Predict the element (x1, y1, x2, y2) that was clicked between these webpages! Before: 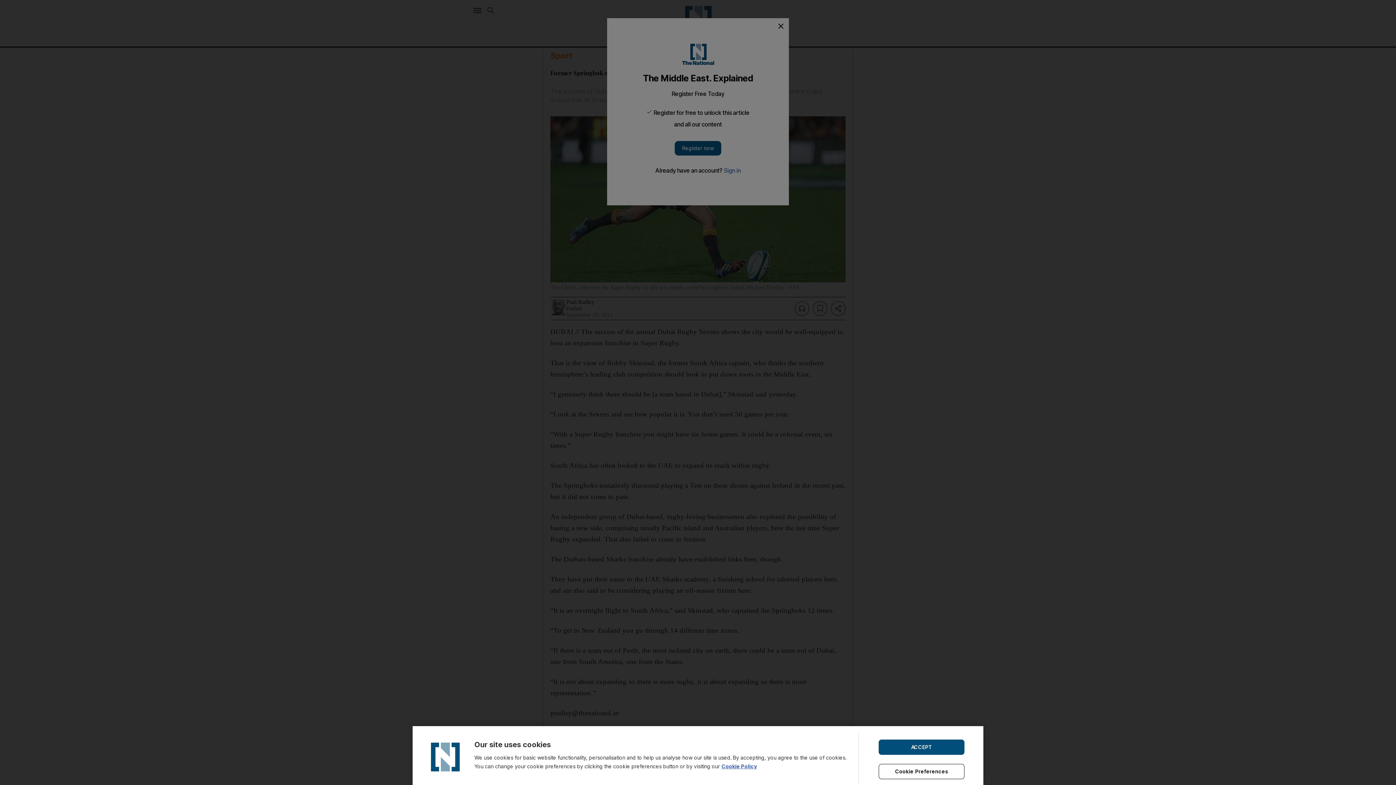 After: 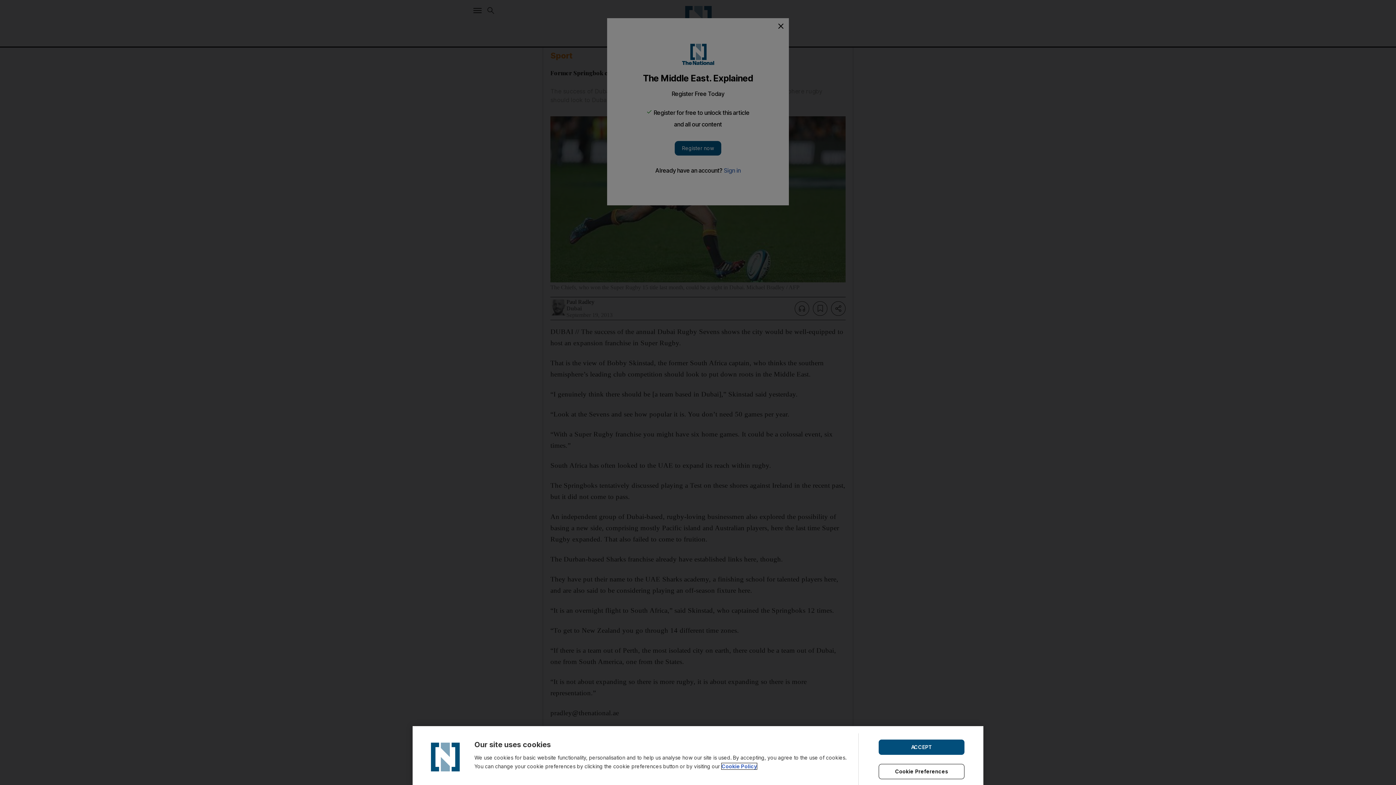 Action: label: Cookie Policy bbox: (721, 763, 757, 769)